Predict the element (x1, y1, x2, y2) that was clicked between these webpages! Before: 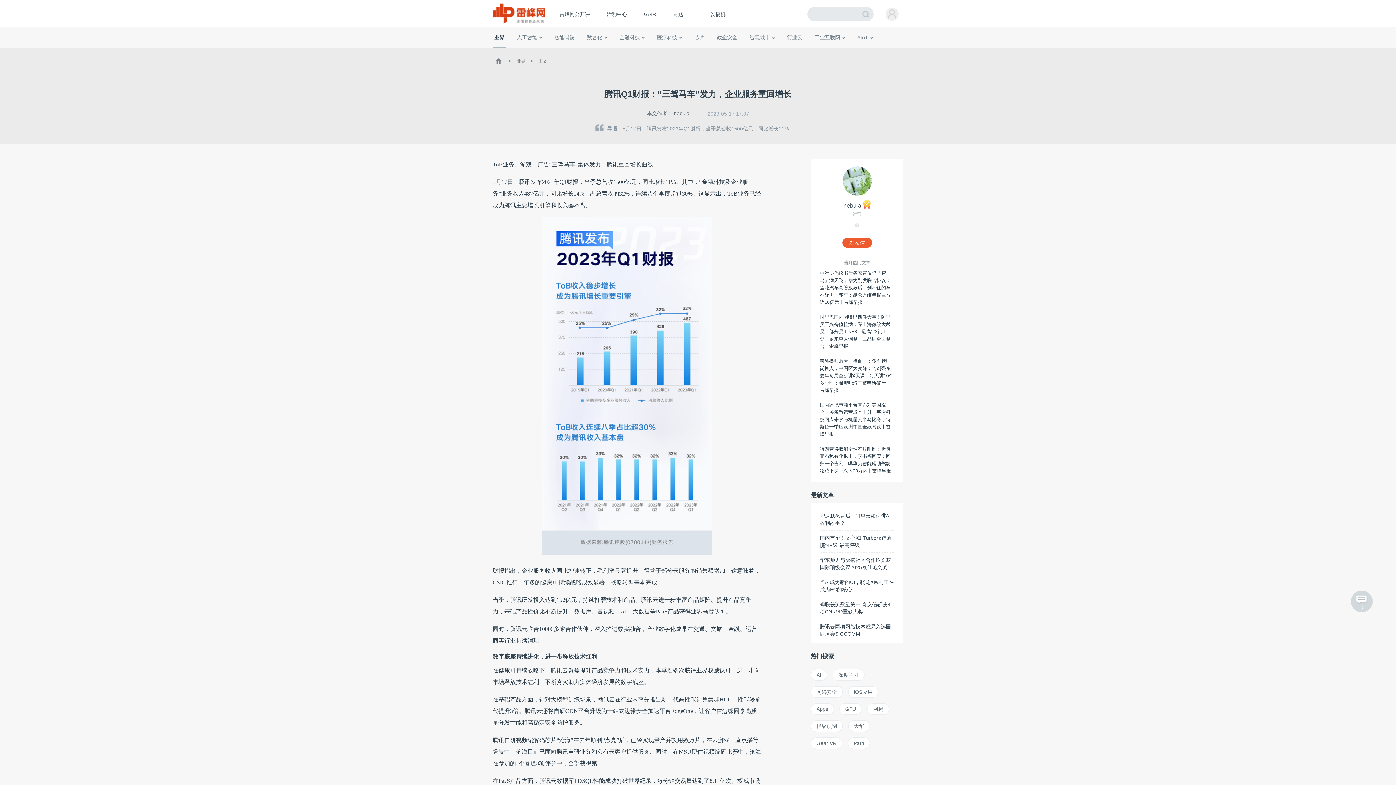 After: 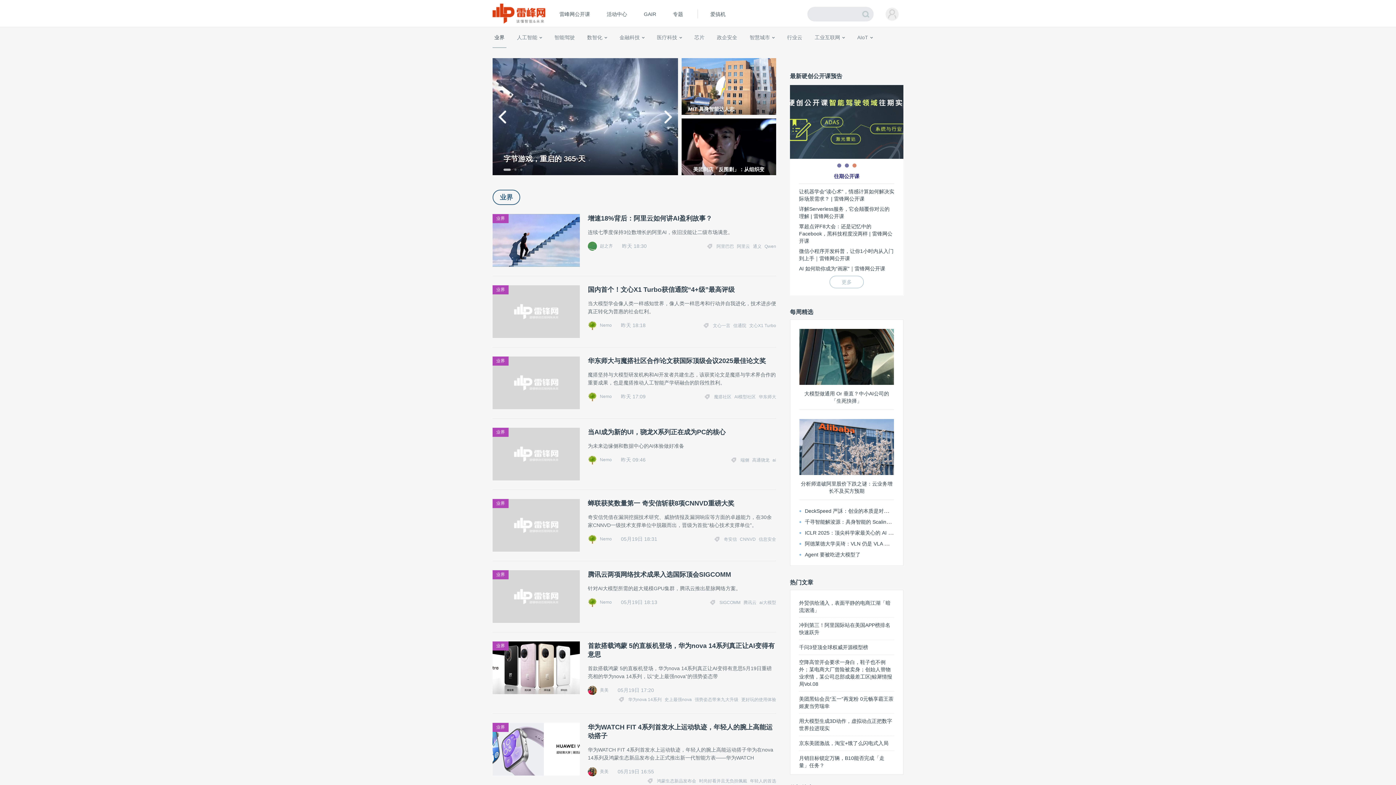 Action: bbox: (492, 27, 506, 47) label: 业界